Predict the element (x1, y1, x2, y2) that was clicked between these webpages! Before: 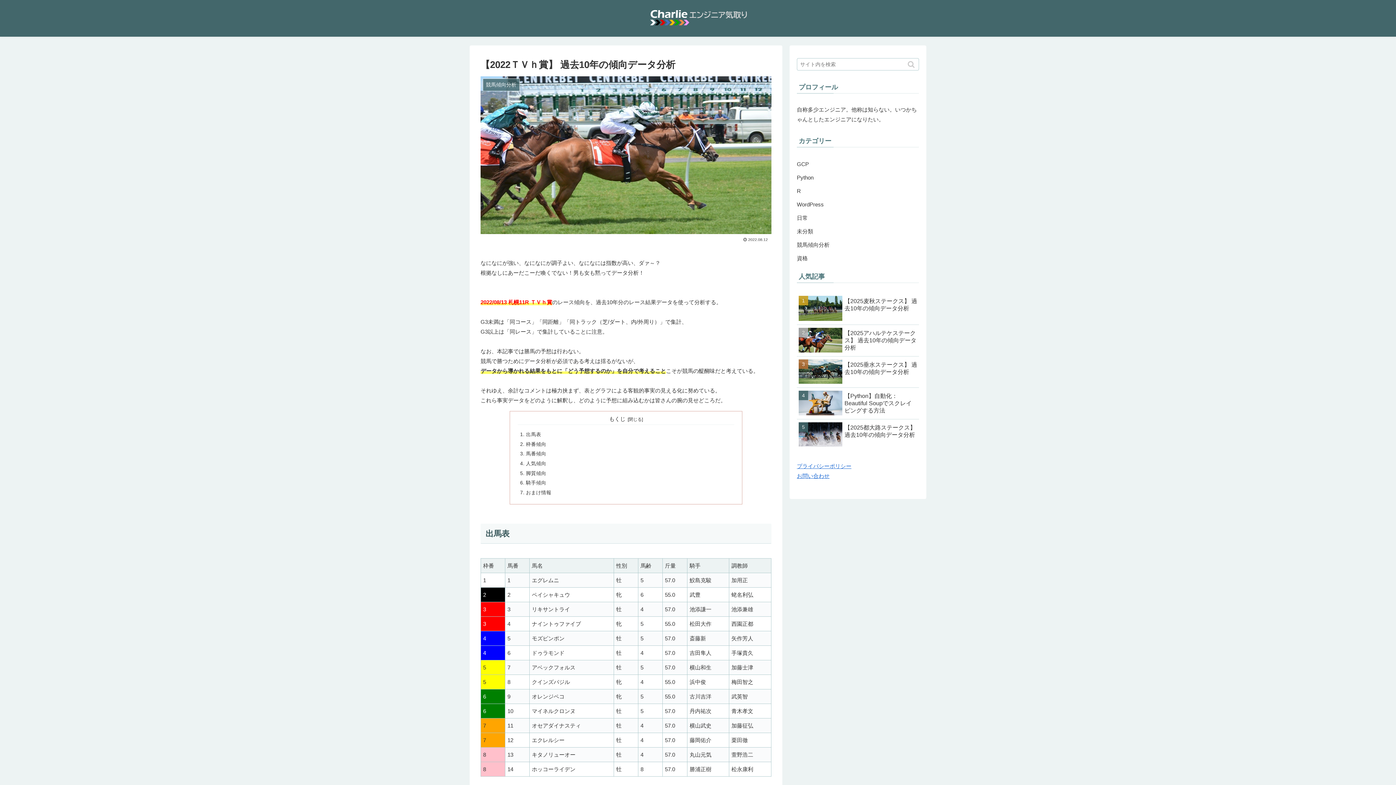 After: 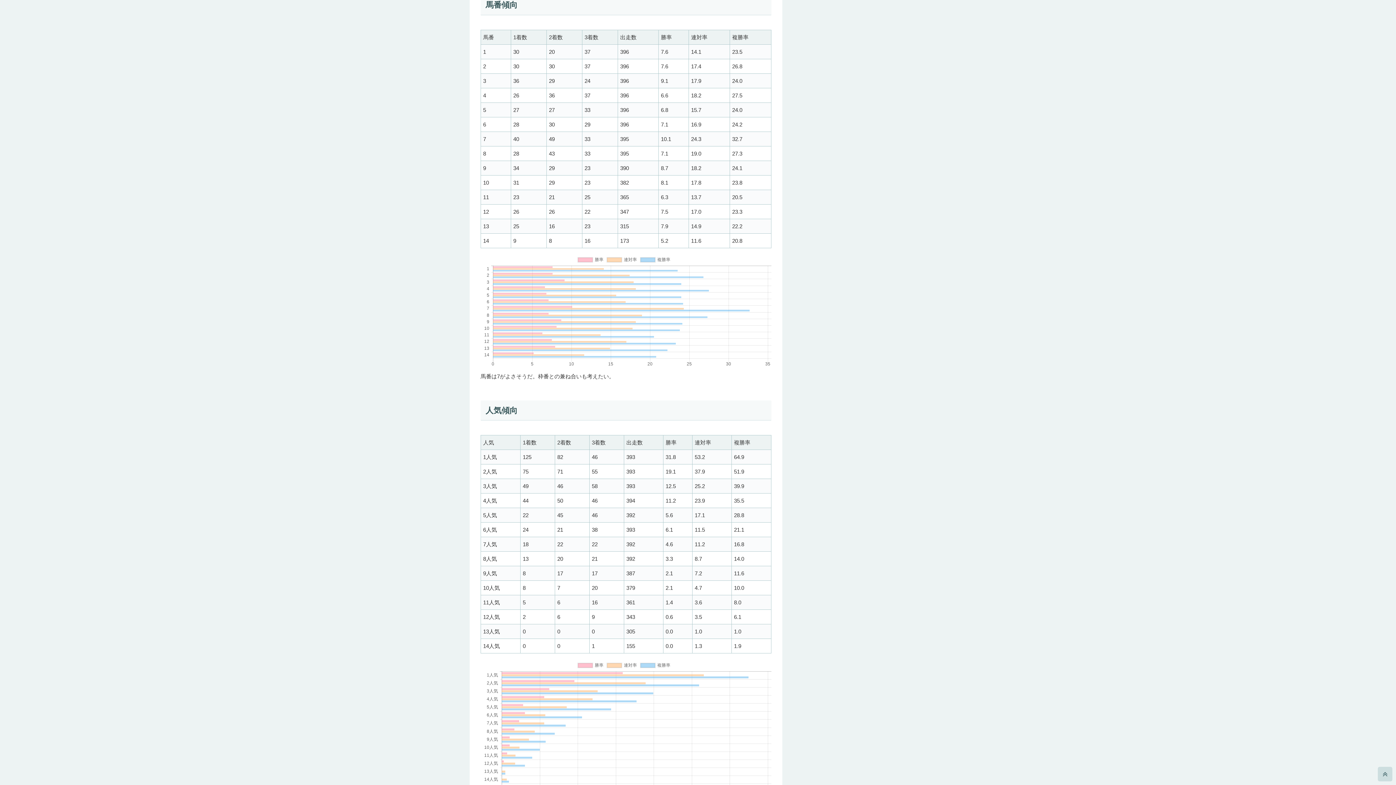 Action: bbox: (526, 451, 546, 456) label: 馬番傾向